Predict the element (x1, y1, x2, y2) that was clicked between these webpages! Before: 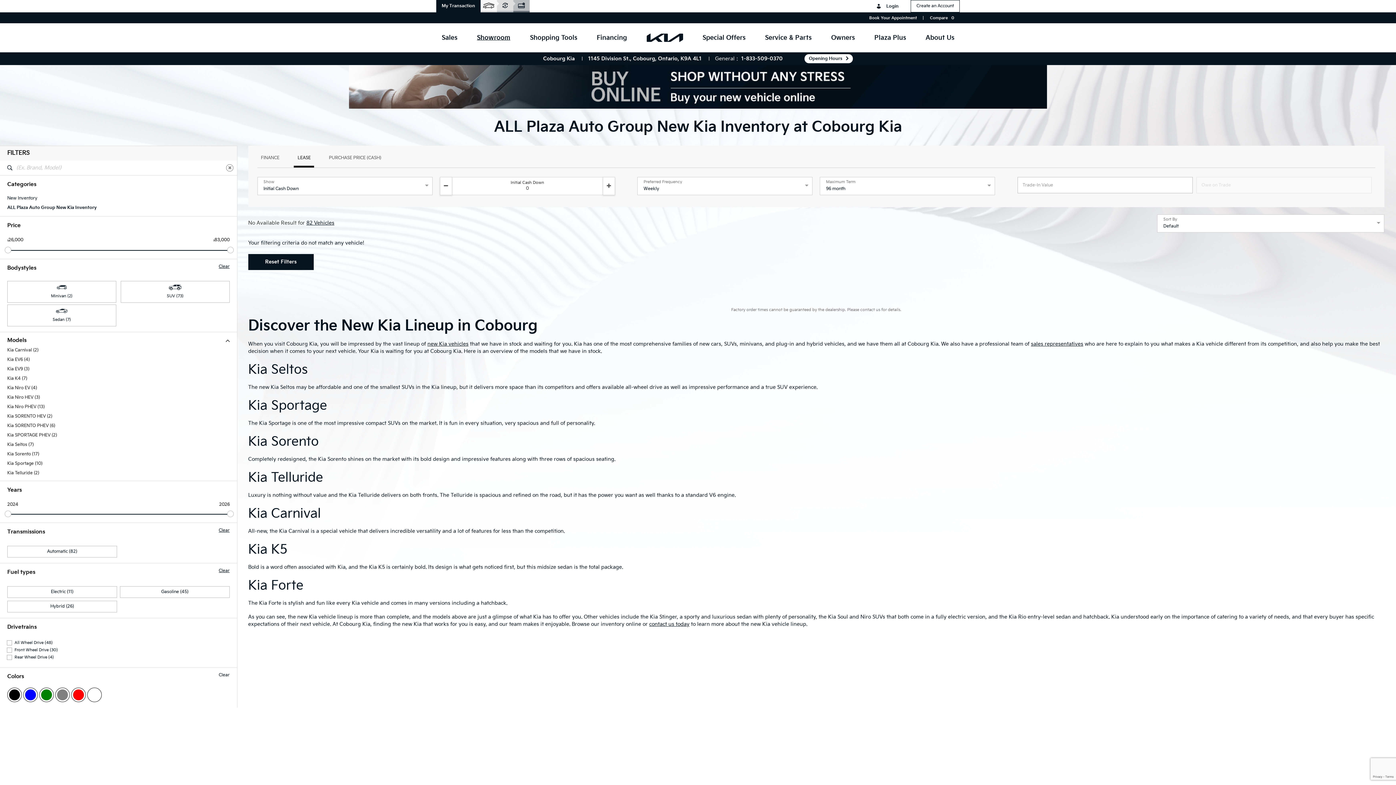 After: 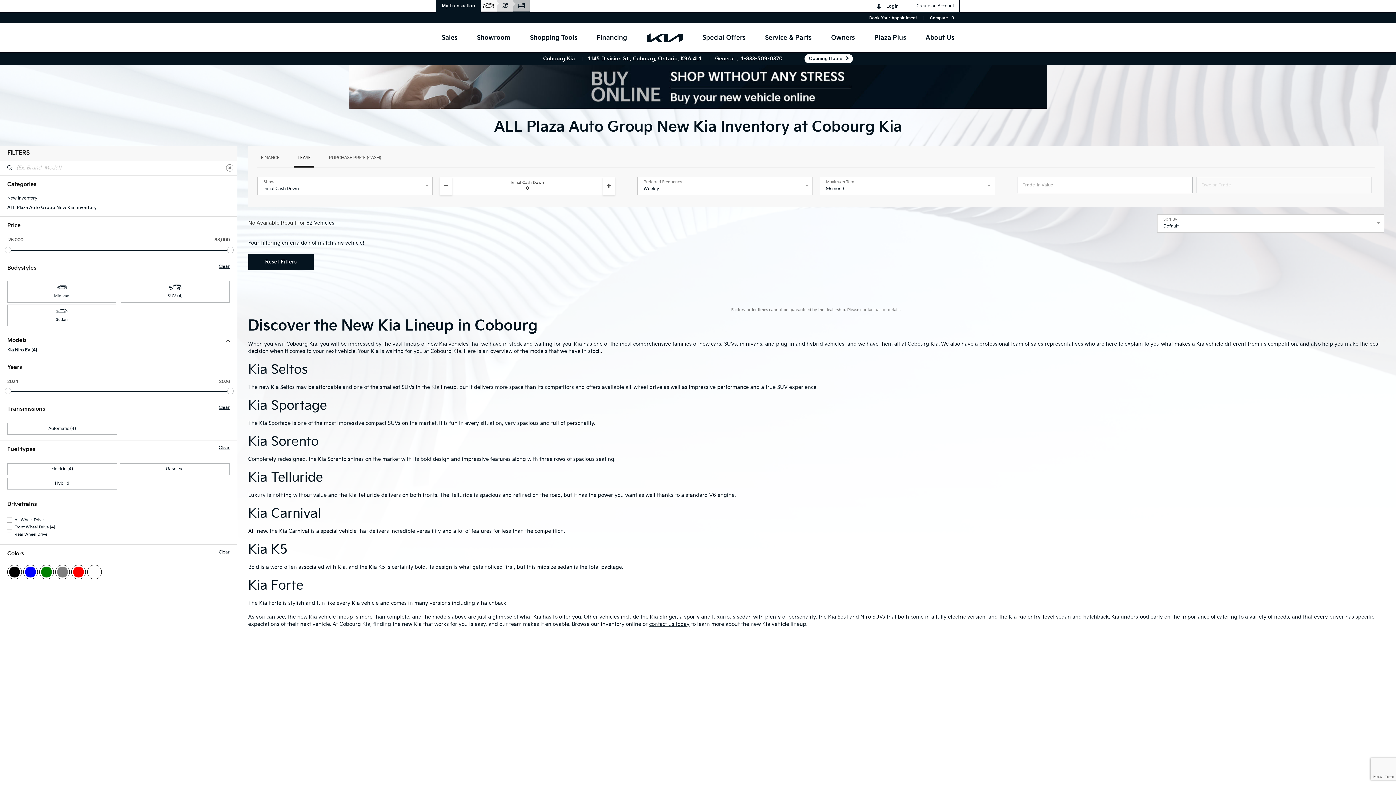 Action: label: Kia Niro EV (4) bbox: (7, 386, 37, 390)